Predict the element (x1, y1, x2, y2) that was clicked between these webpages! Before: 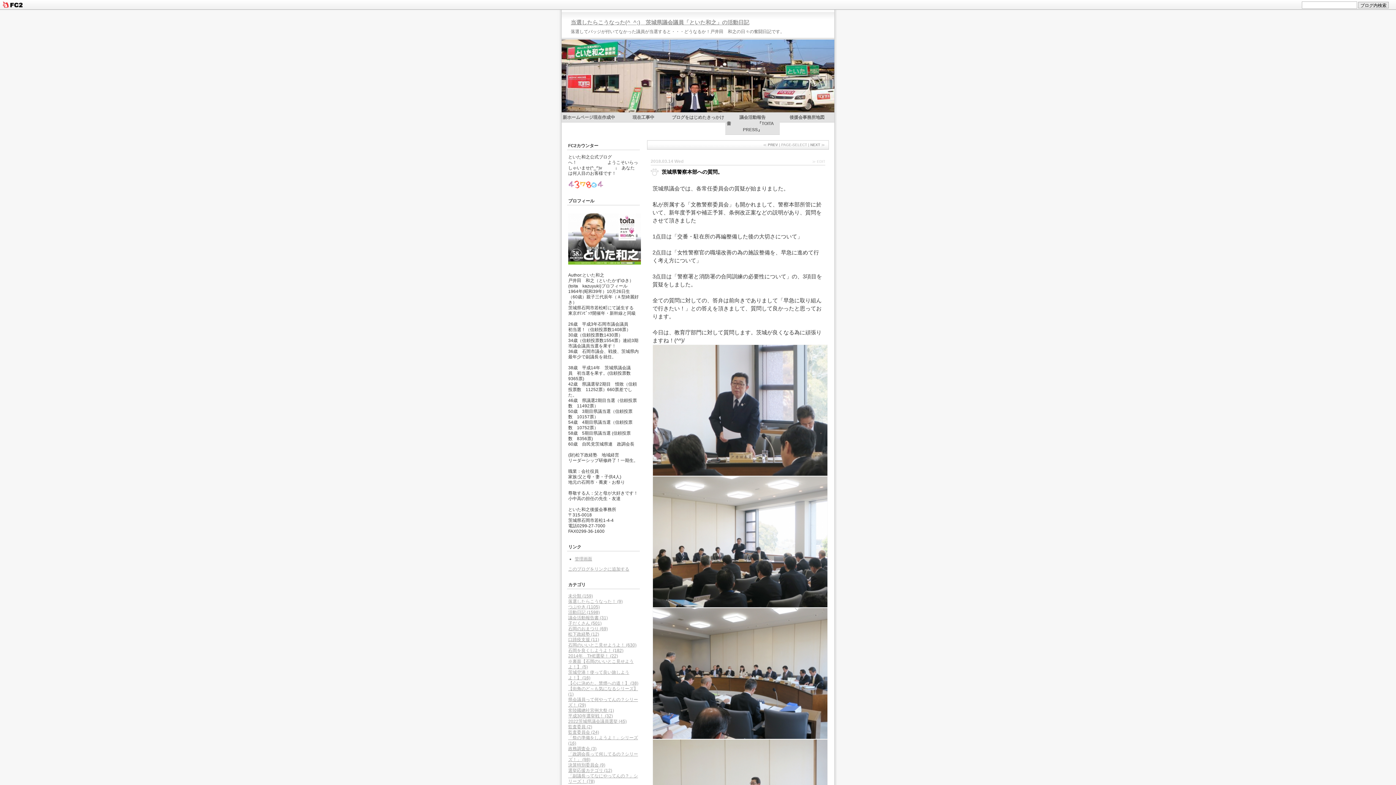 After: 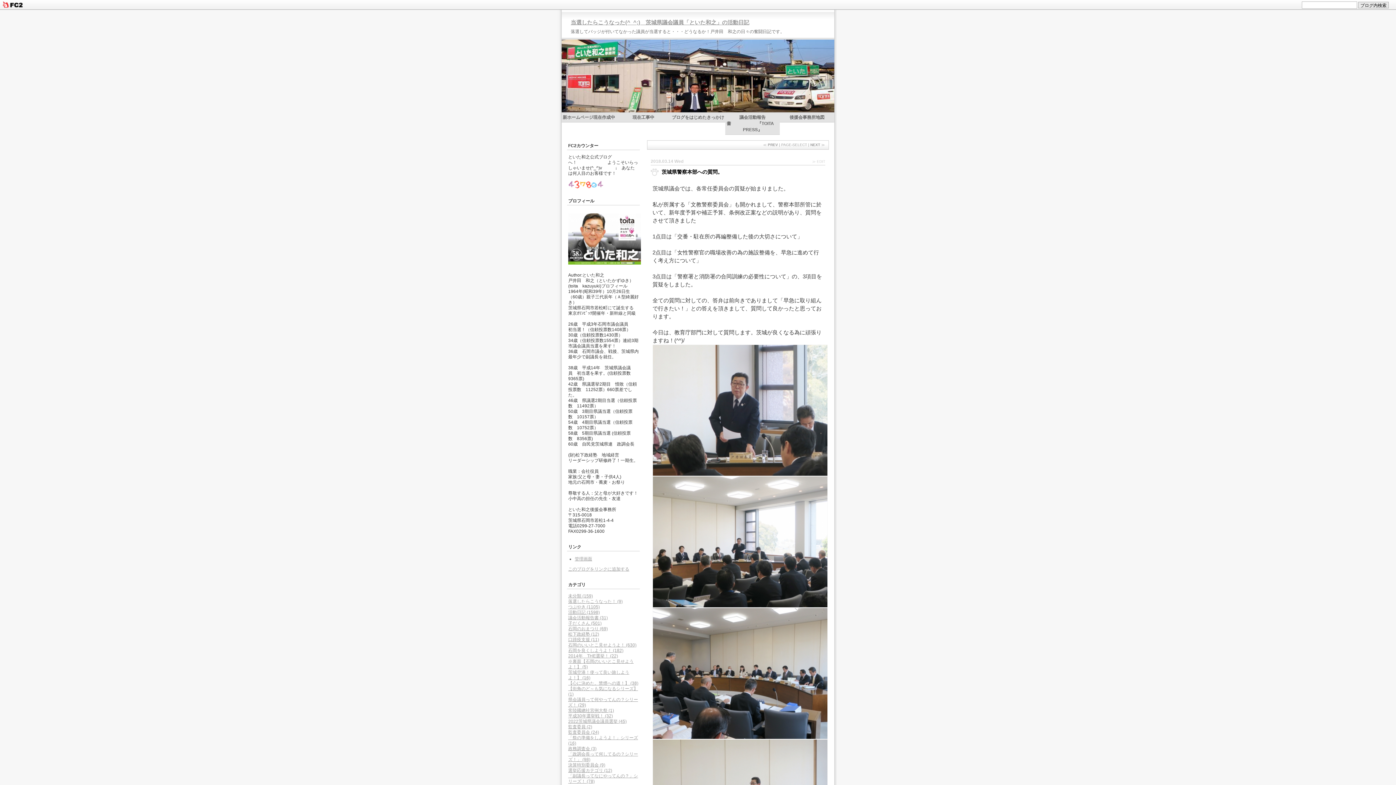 Action: bbox: (652, 602, 828, 609)